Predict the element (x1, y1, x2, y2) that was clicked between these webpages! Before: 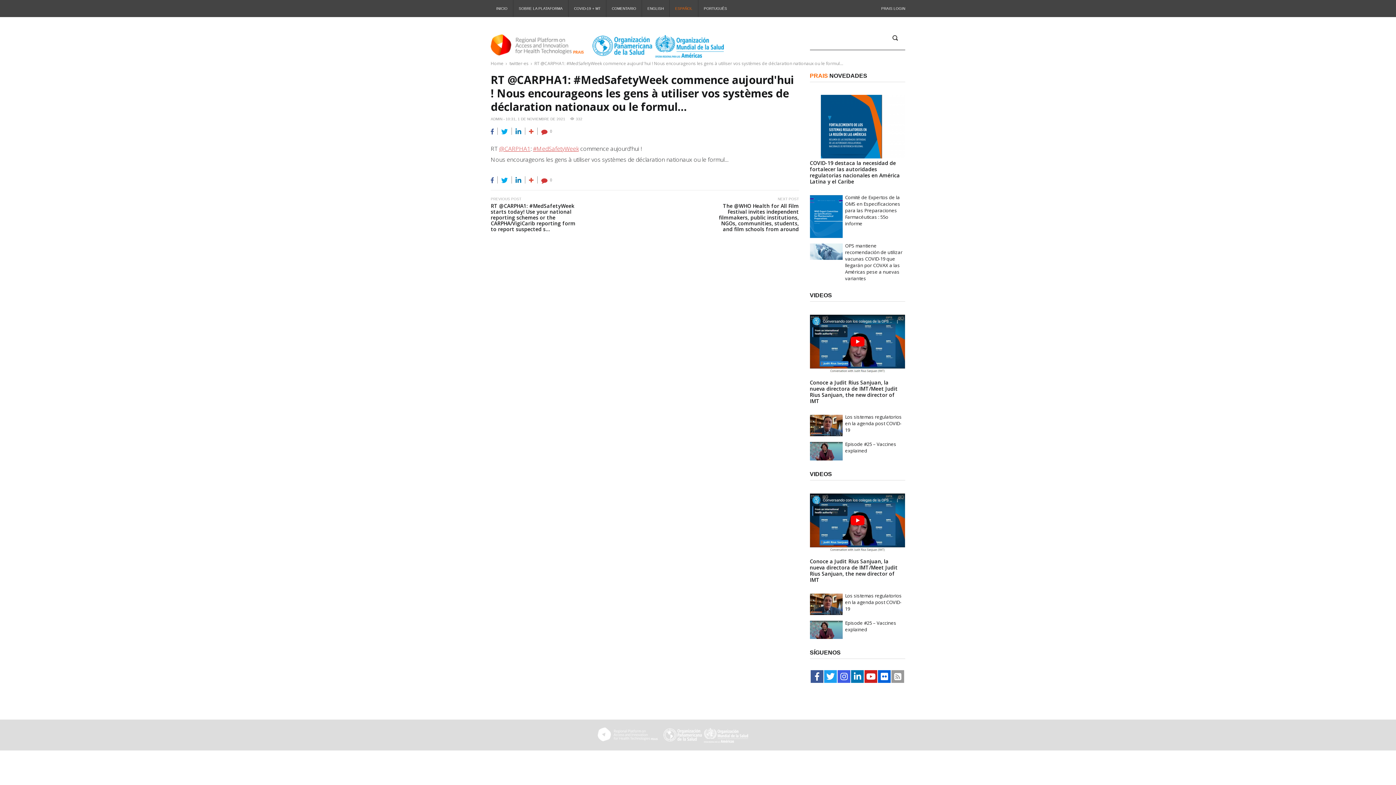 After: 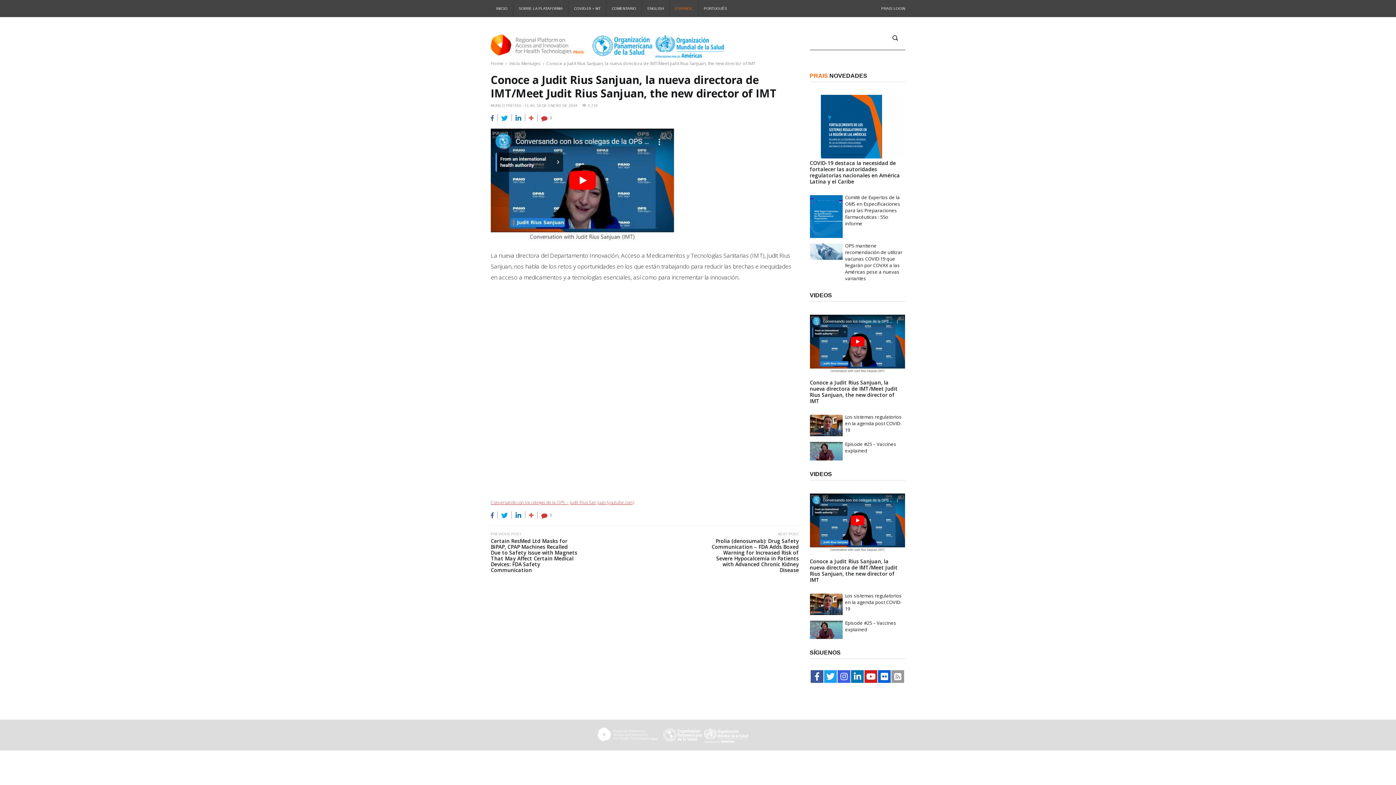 Action: bbox: (810, 314, 905, 378)